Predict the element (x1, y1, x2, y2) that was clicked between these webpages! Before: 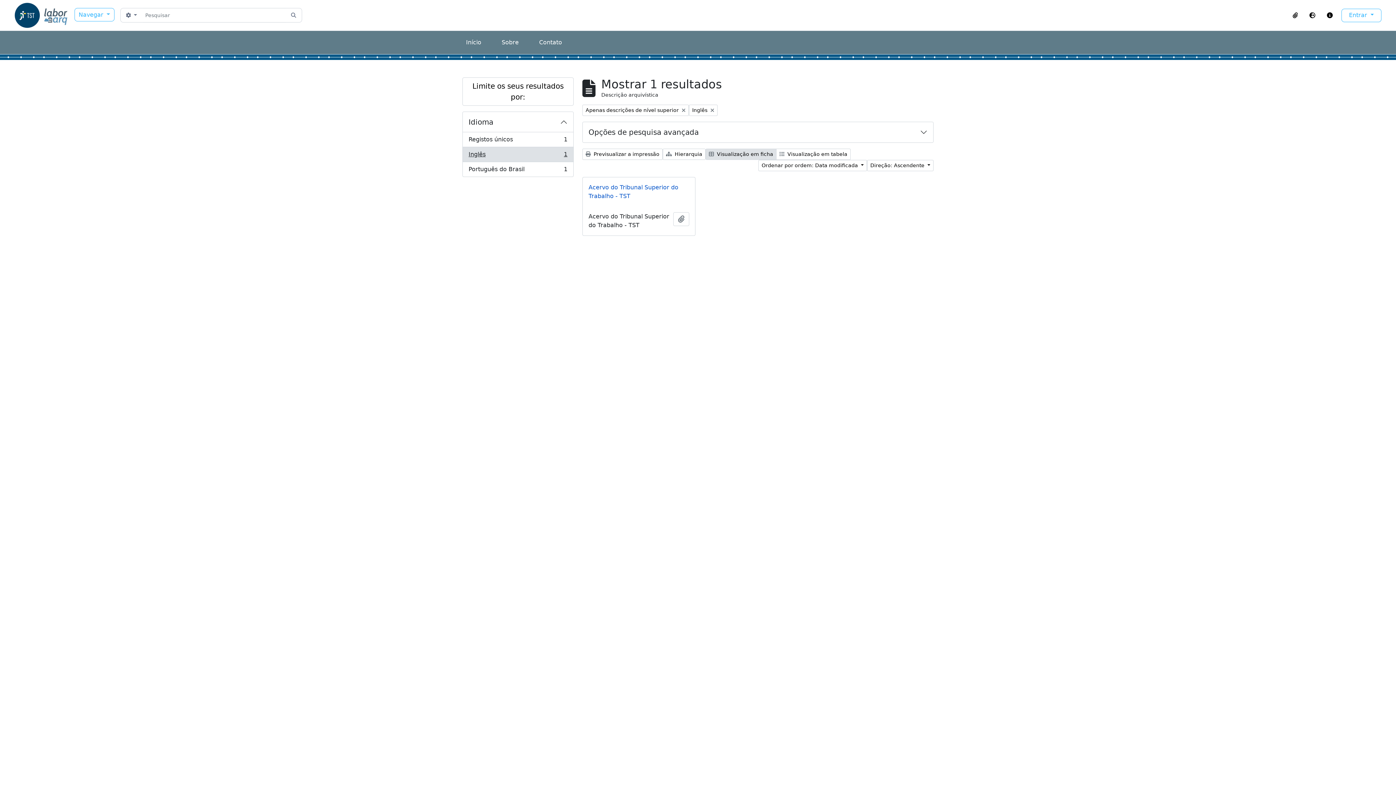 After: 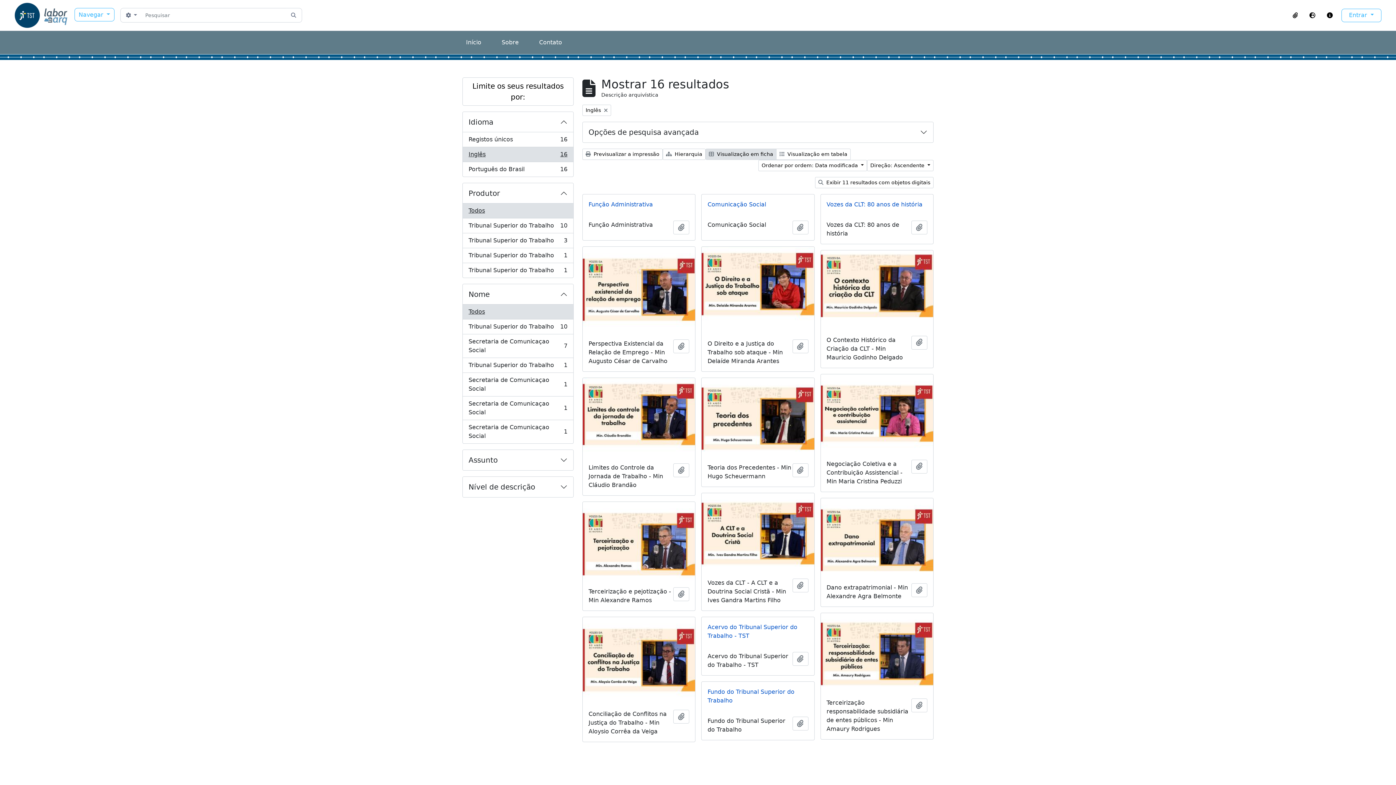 Action: bbox: (582, 104, 689, 116) label: Remover filtro:
Apenas descrições de nível superior